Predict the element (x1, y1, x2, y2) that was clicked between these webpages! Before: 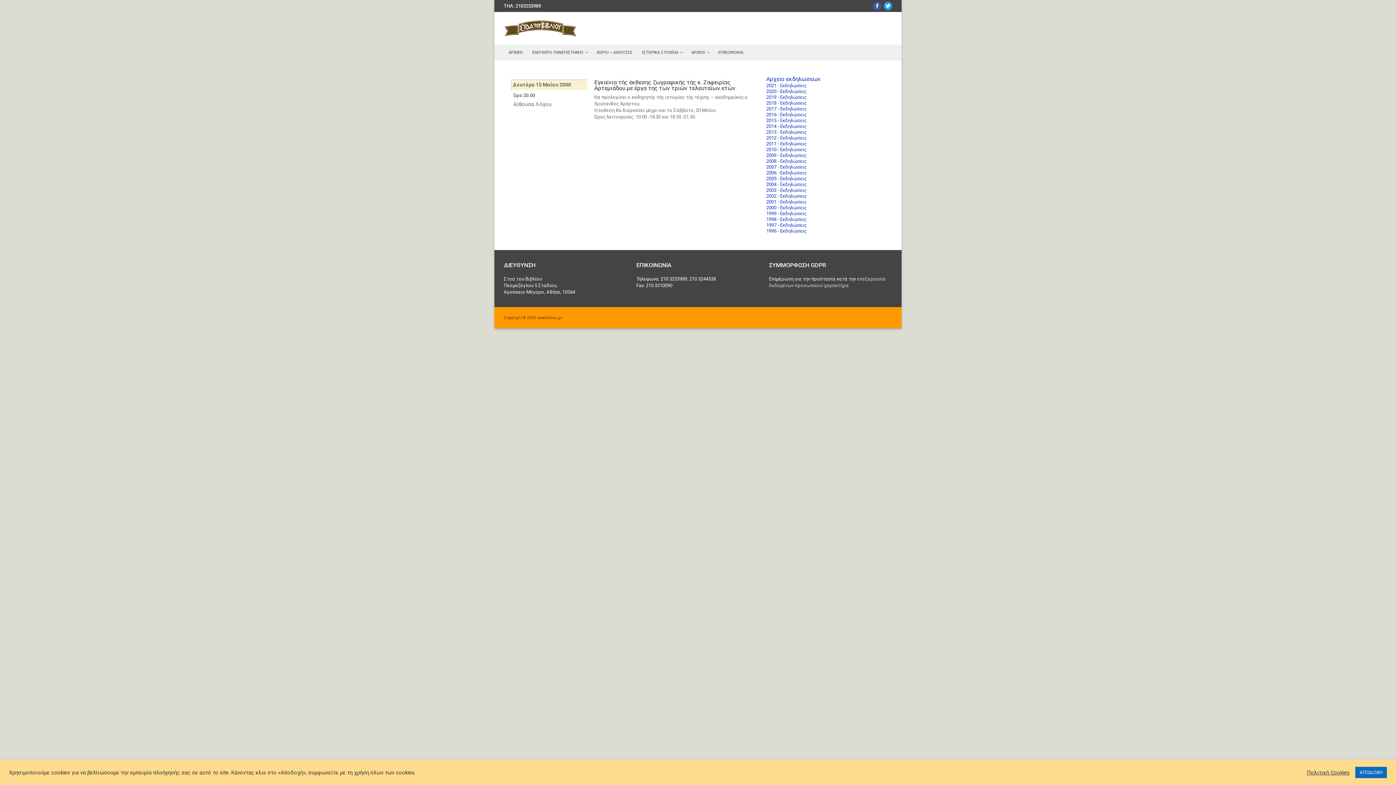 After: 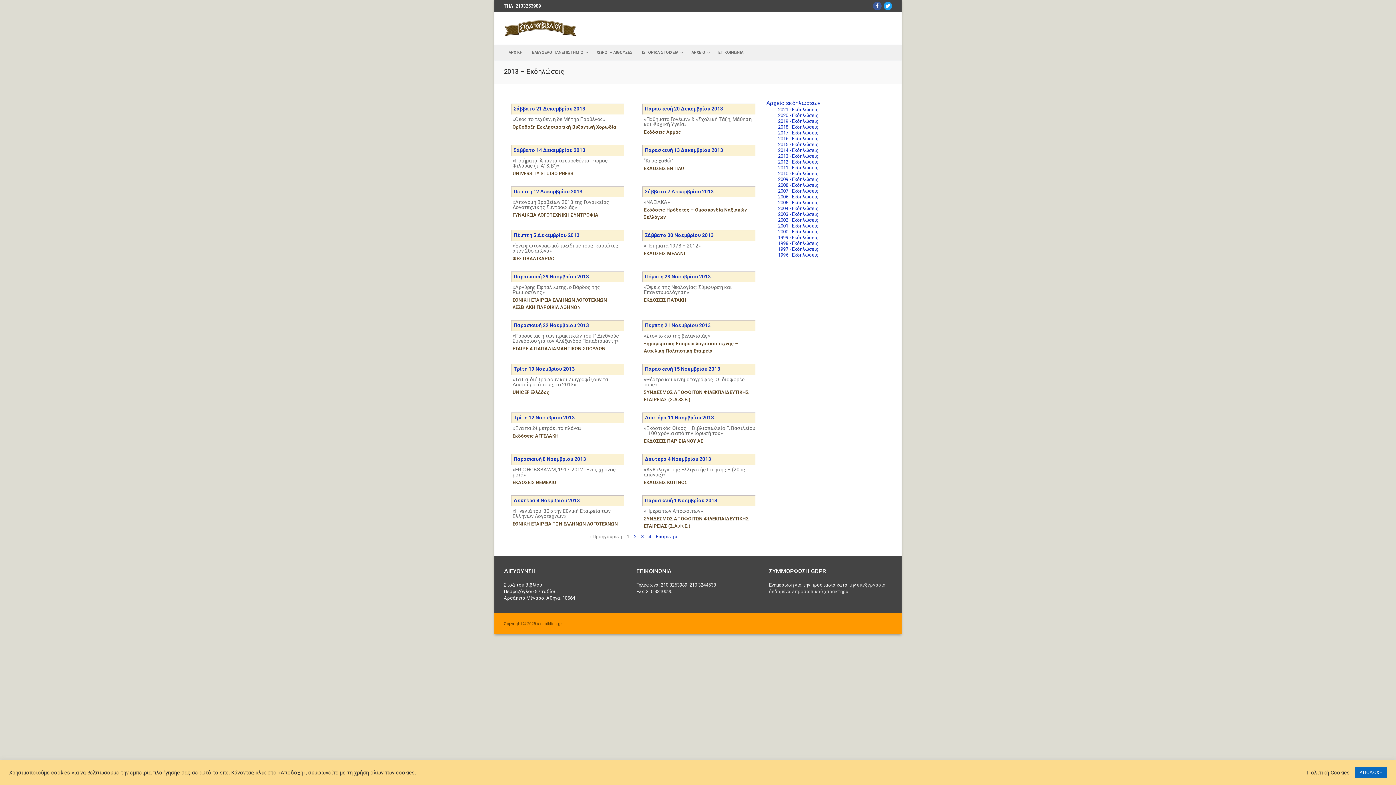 Action: label: 2013 - Εκδηλώσεις bbox: (766, 129, 806, 134)